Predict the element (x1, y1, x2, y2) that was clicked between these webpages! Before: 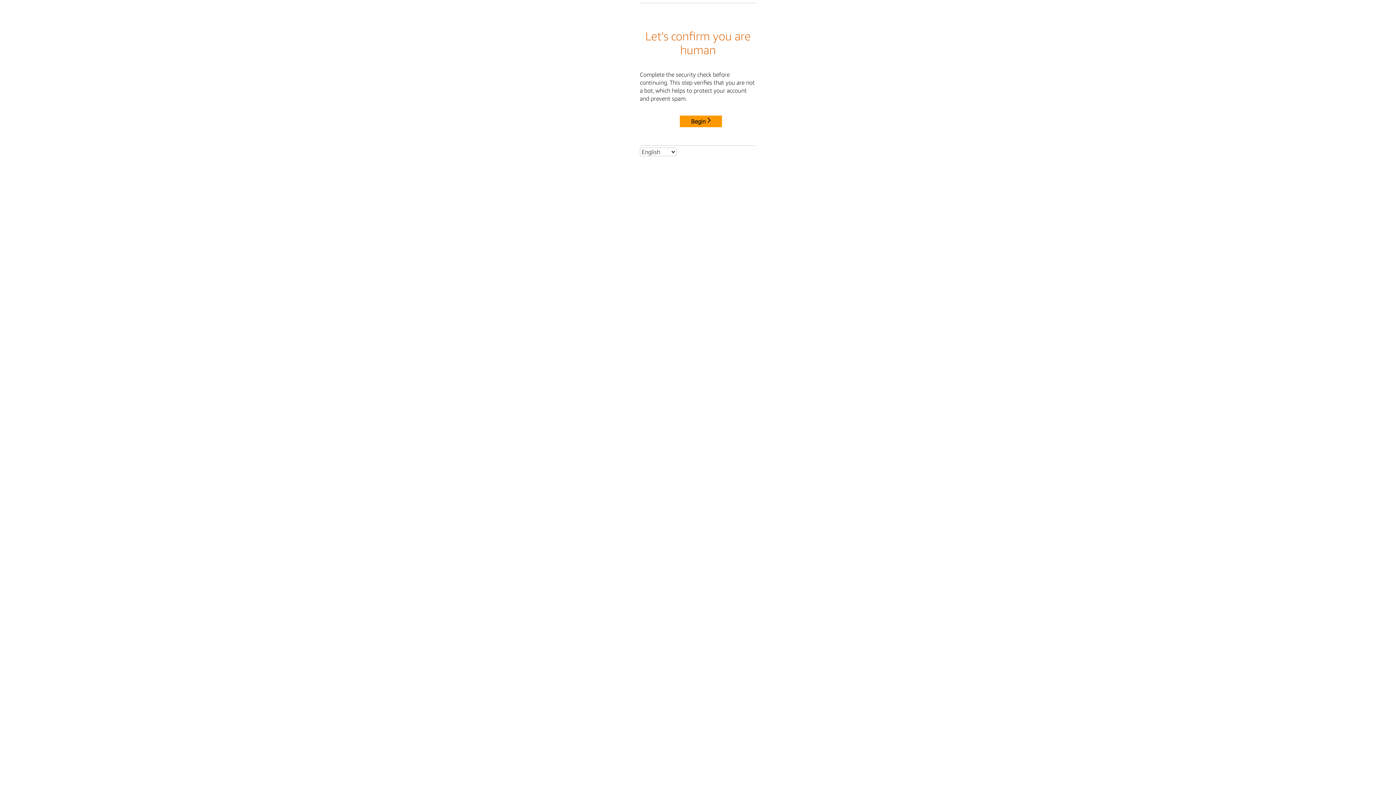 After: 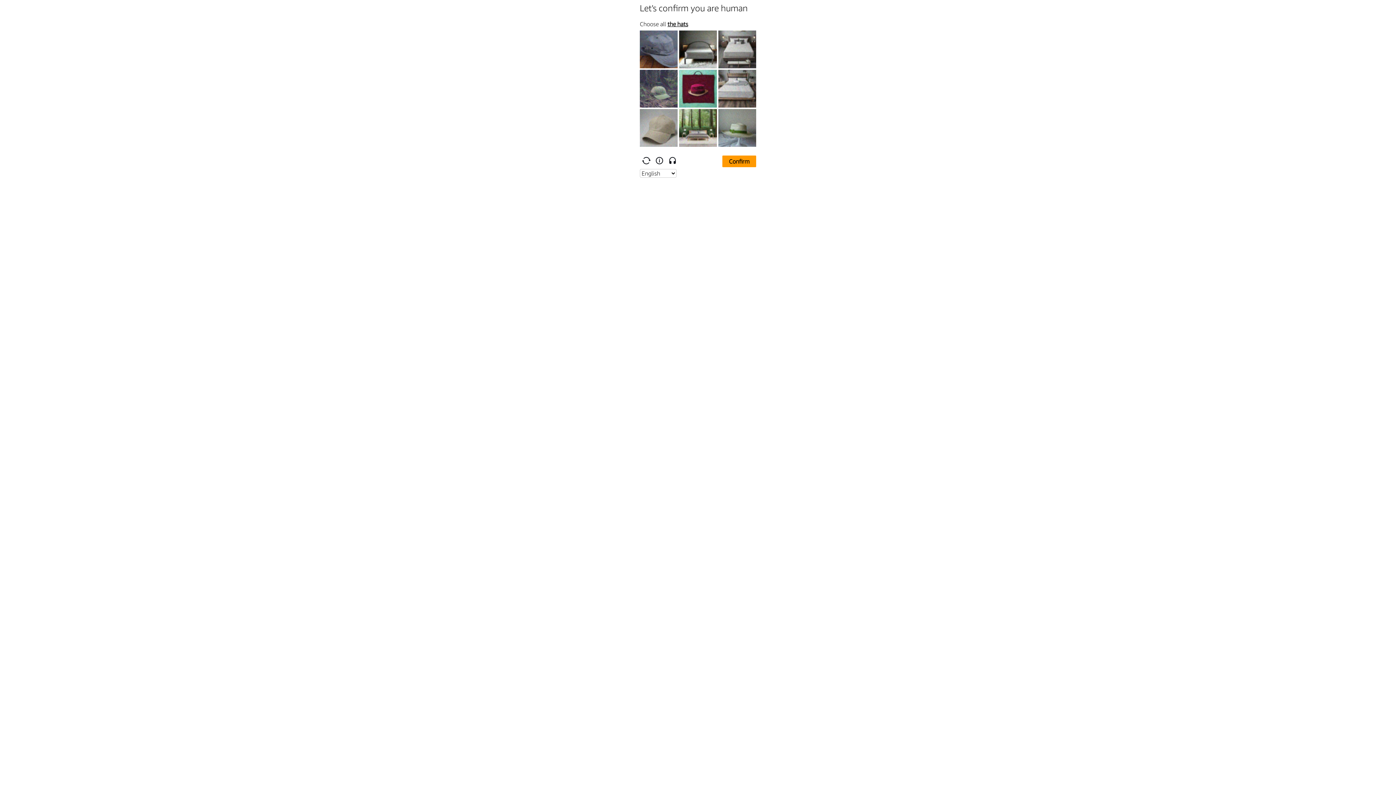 Action: bbox: (680, 115, 722, 127) label: Begin